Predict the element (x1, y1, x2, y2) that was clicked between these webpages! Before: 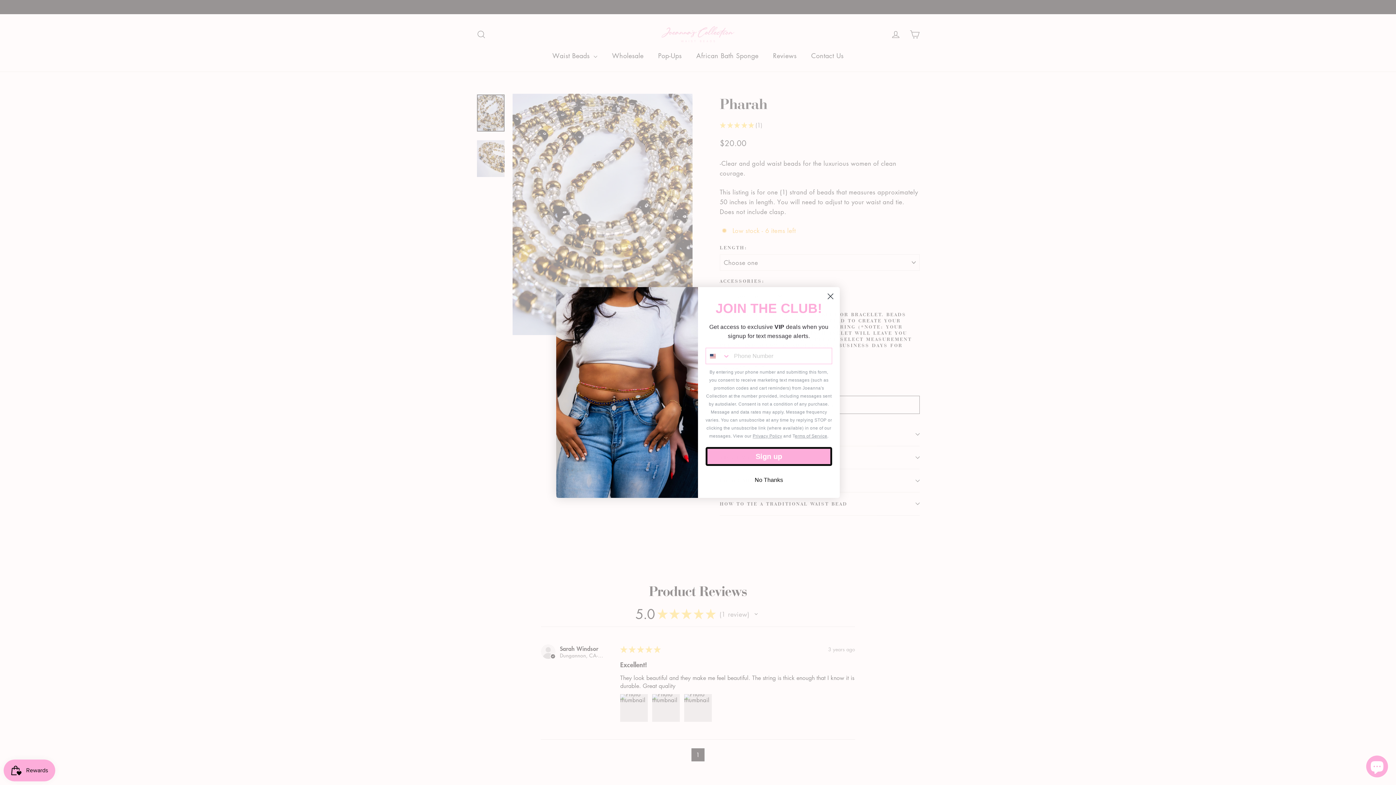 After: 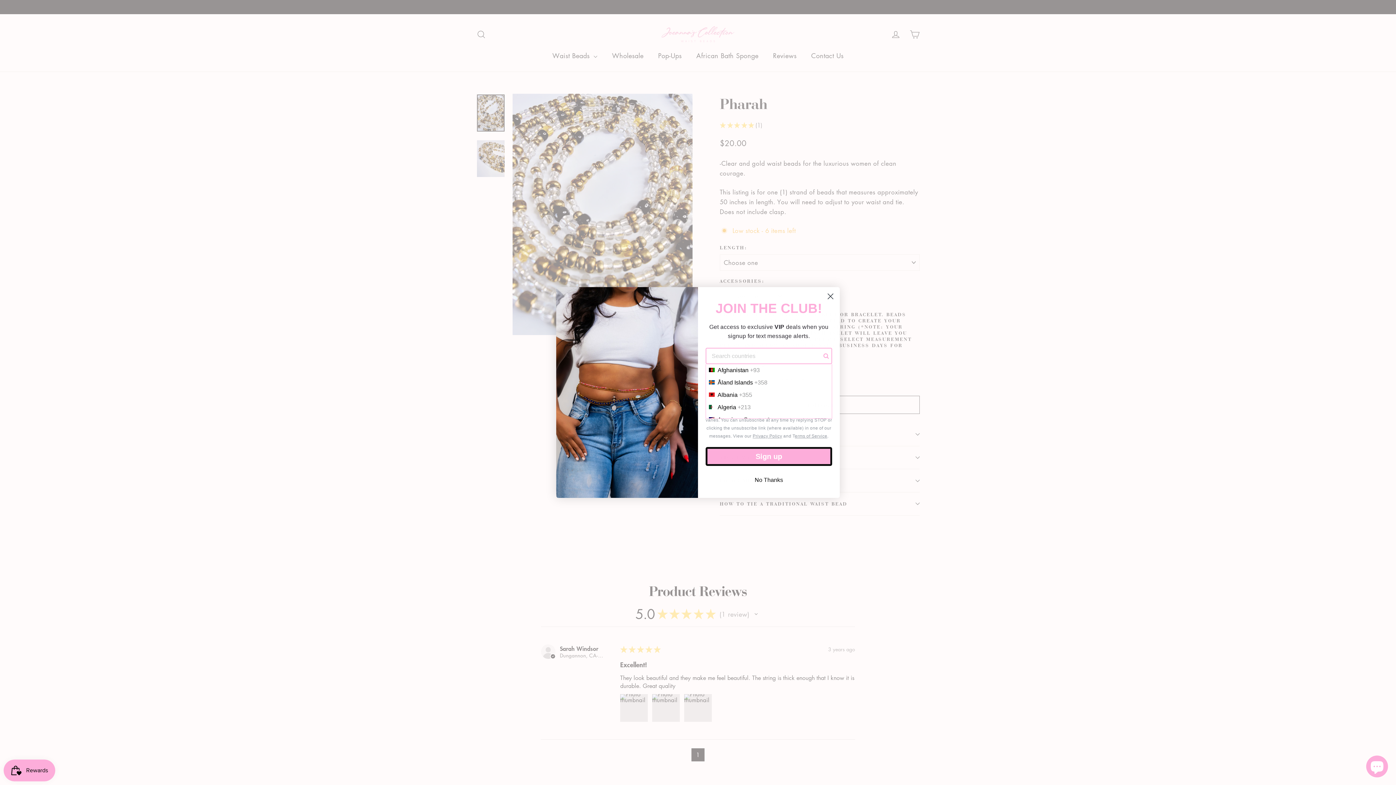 Action: label: Search Countries bbox: (706, 348, 730, 364)